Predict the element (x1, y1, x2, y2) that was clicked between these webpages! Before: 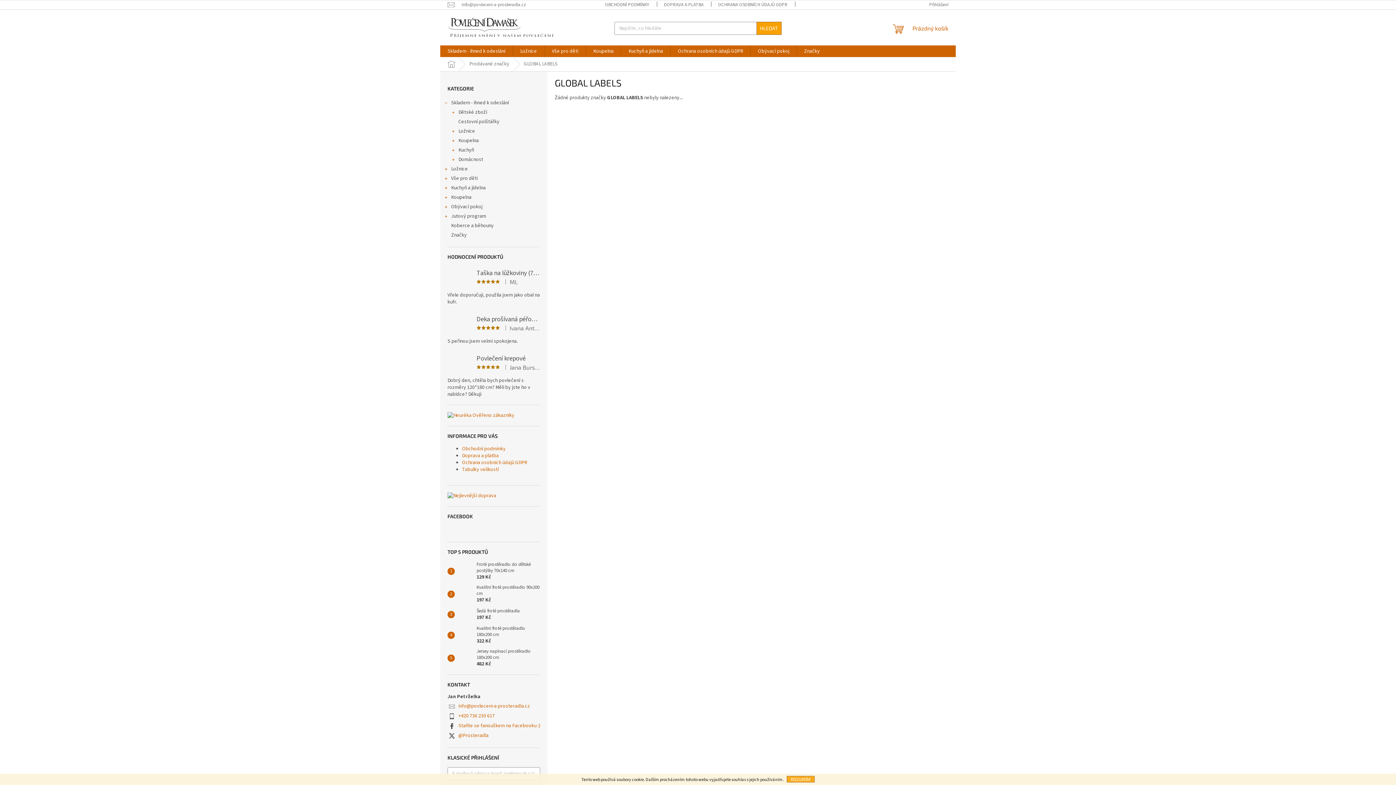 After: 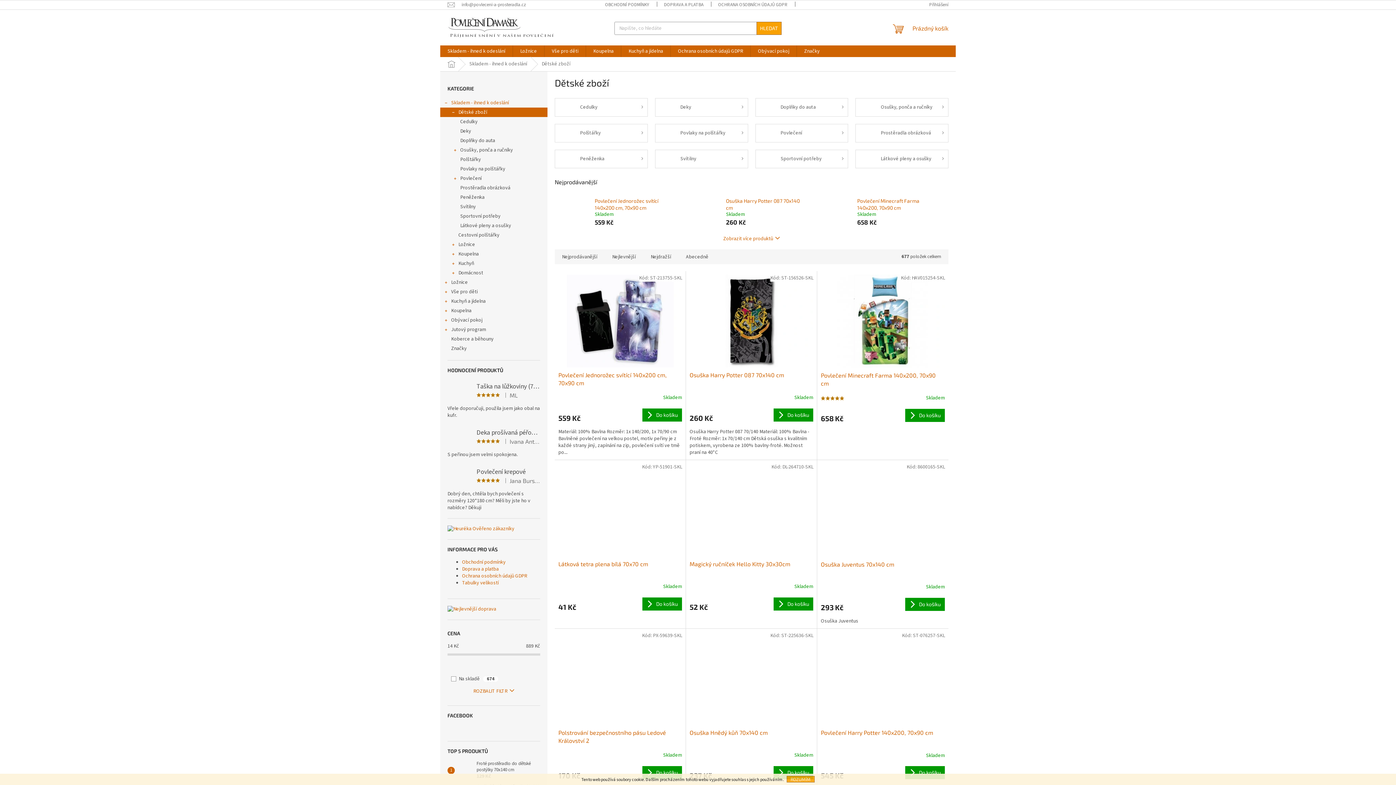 Action: label: Dětské zboží
  bbox: (440, 107, 547, 117)